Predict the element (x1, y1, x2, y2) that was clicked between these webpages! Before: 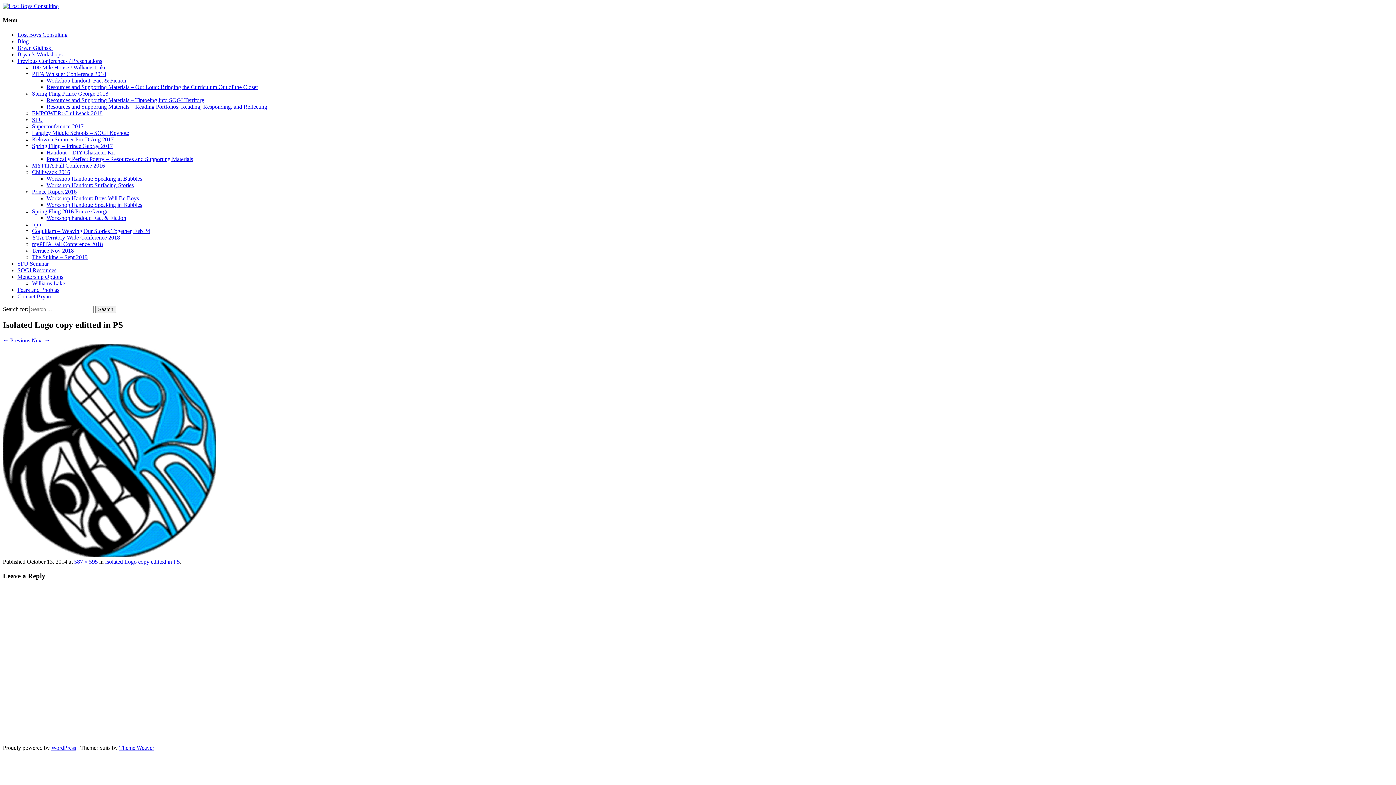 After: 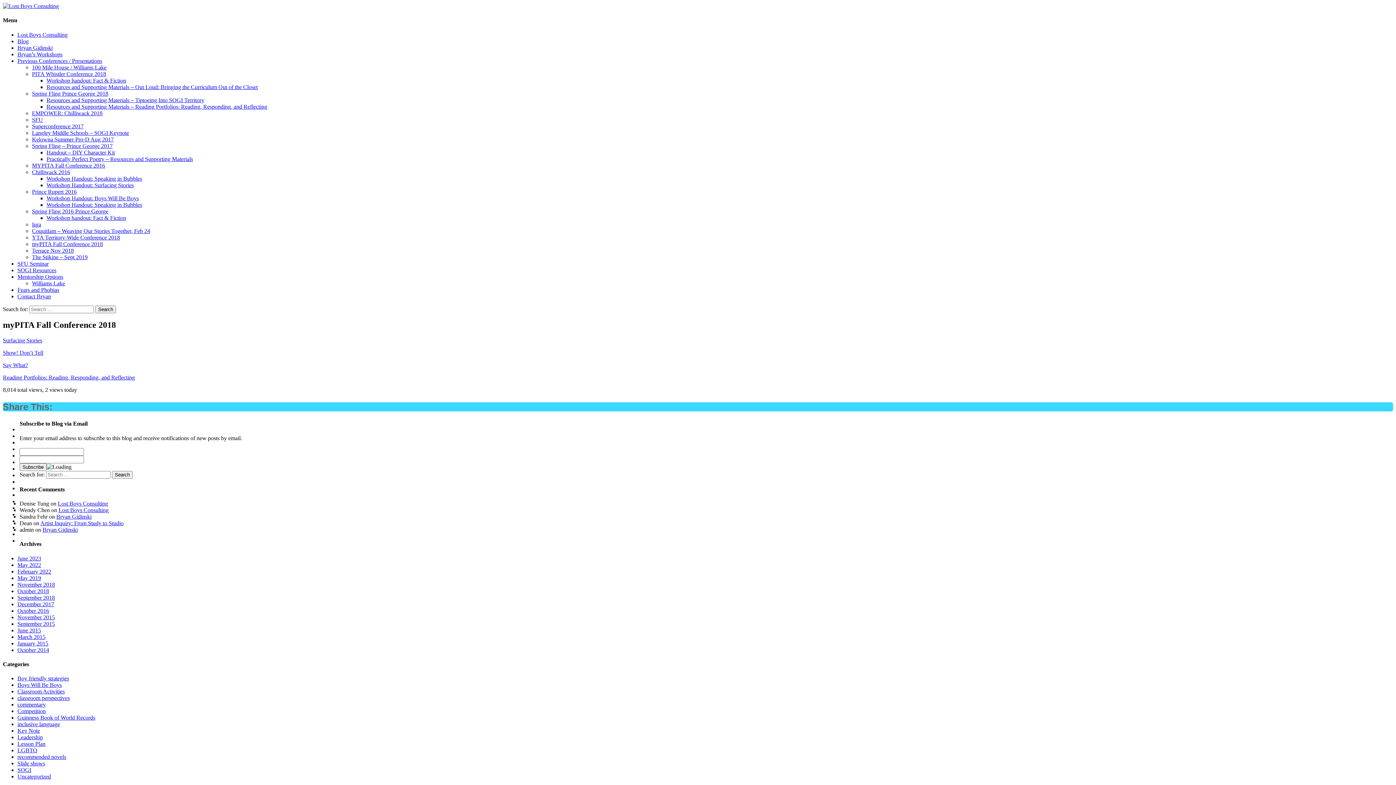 Action: label: myPITA Fall Conference 2018 bbox: (32, 240, 102, 247)